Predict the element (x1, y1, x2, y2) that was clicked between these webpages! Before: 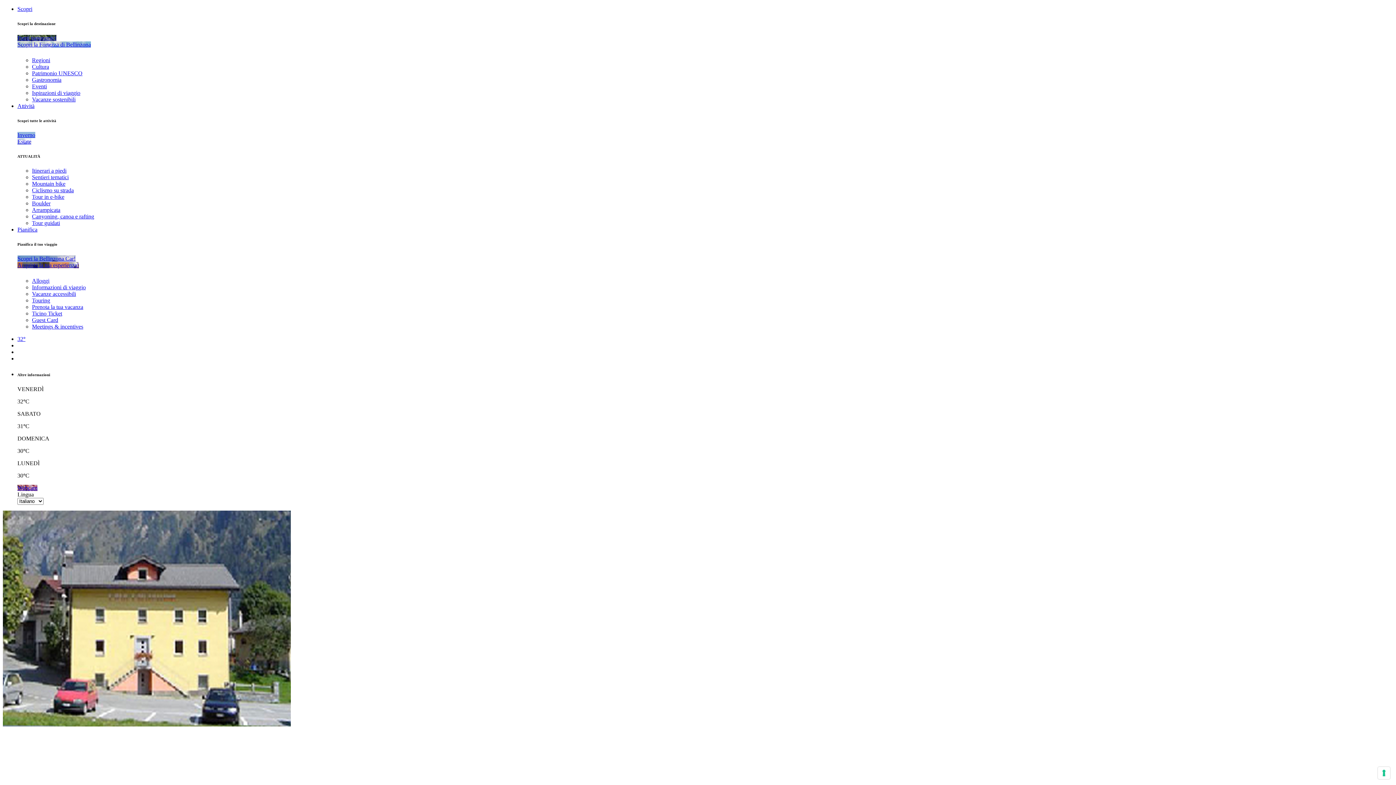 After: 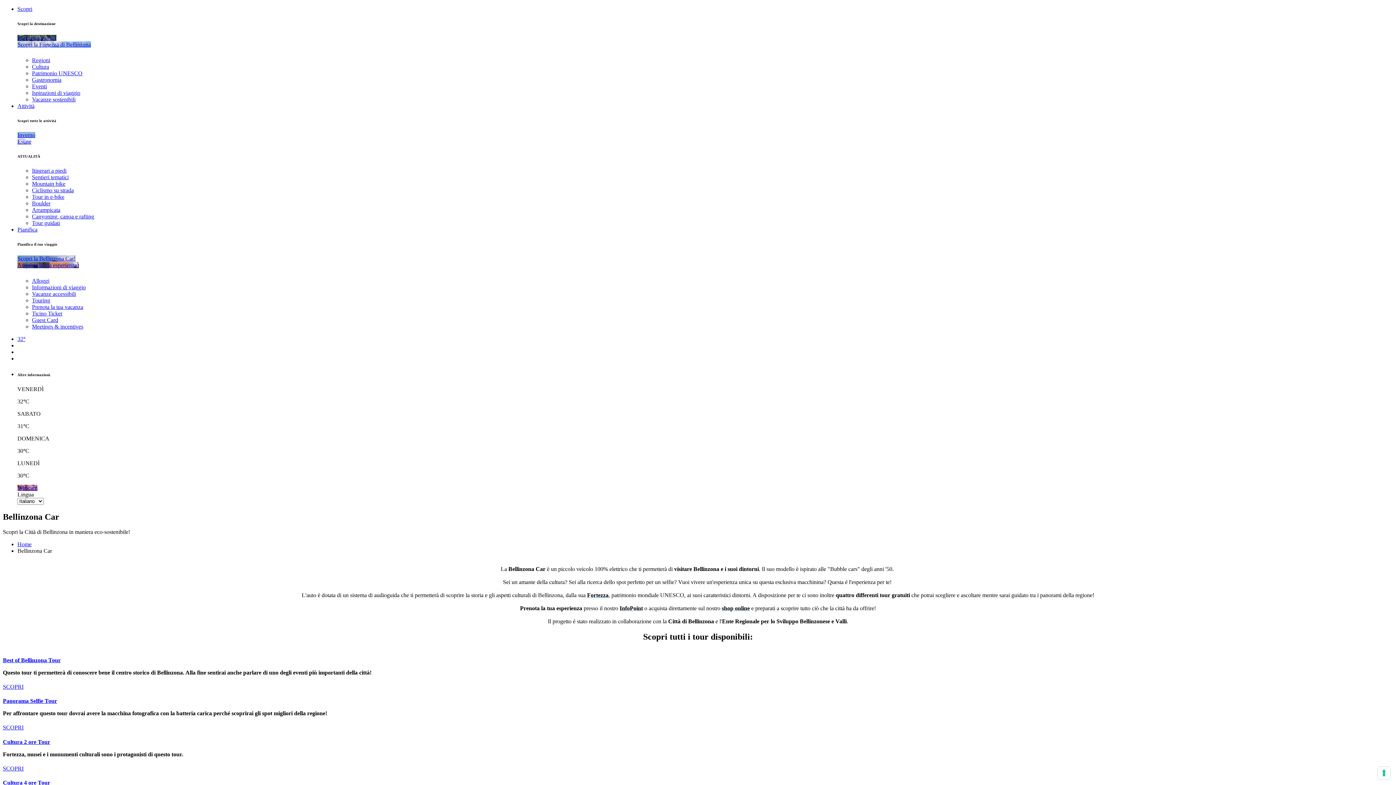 Action: bbox: (17, 255, 75, 261) label: Scopri la Bellinzona Car!